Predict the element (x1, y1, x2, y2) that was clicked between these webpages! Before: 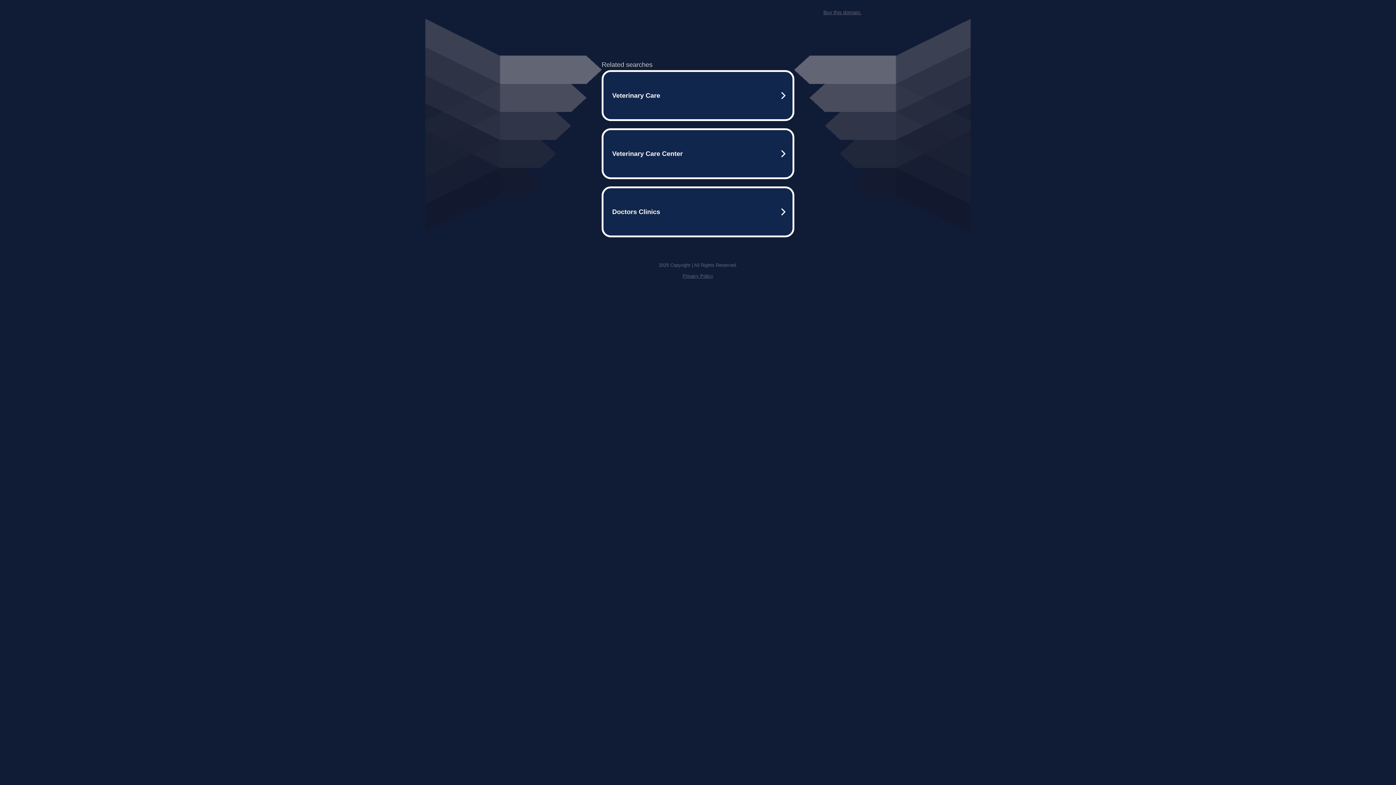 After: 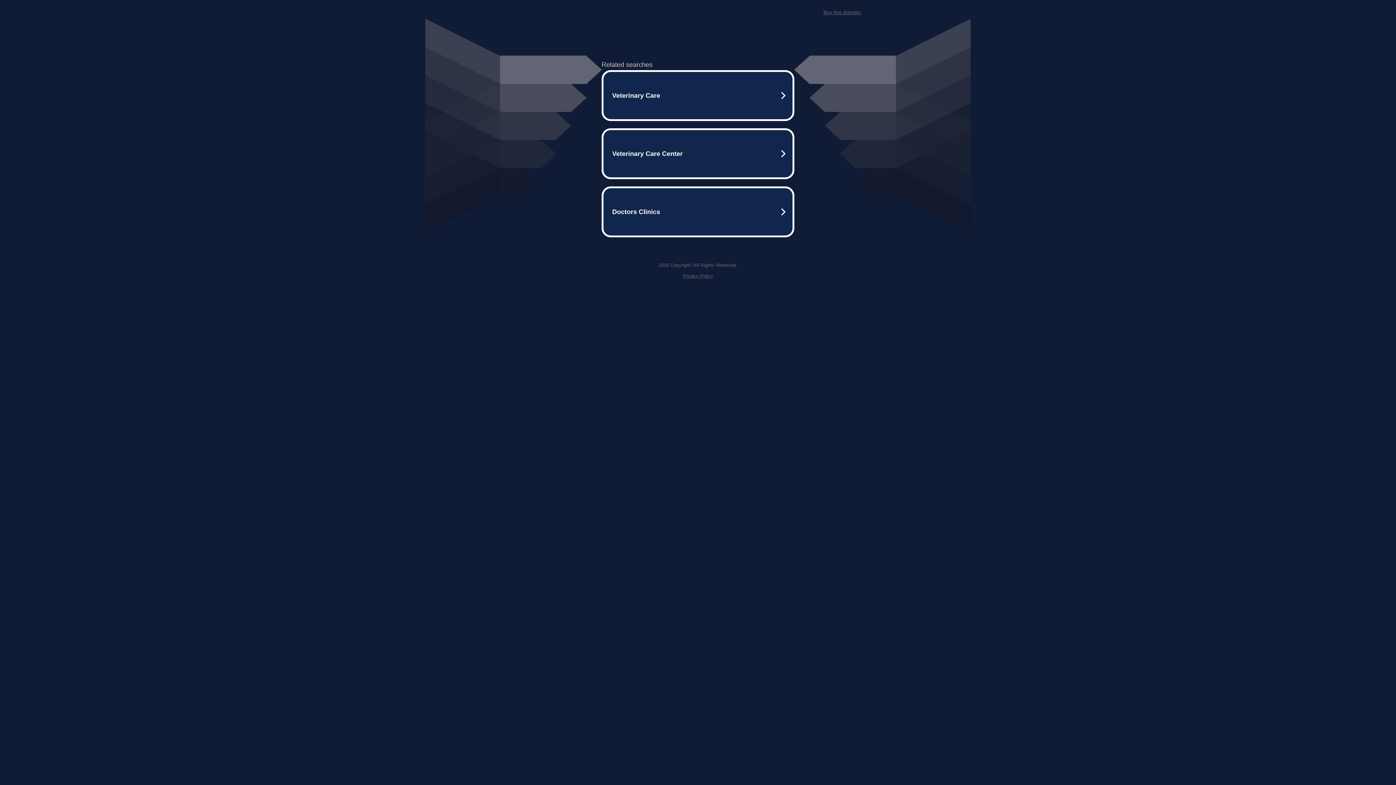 Action: bbox: (682, 259, 713, 264) label: Privacy Policy